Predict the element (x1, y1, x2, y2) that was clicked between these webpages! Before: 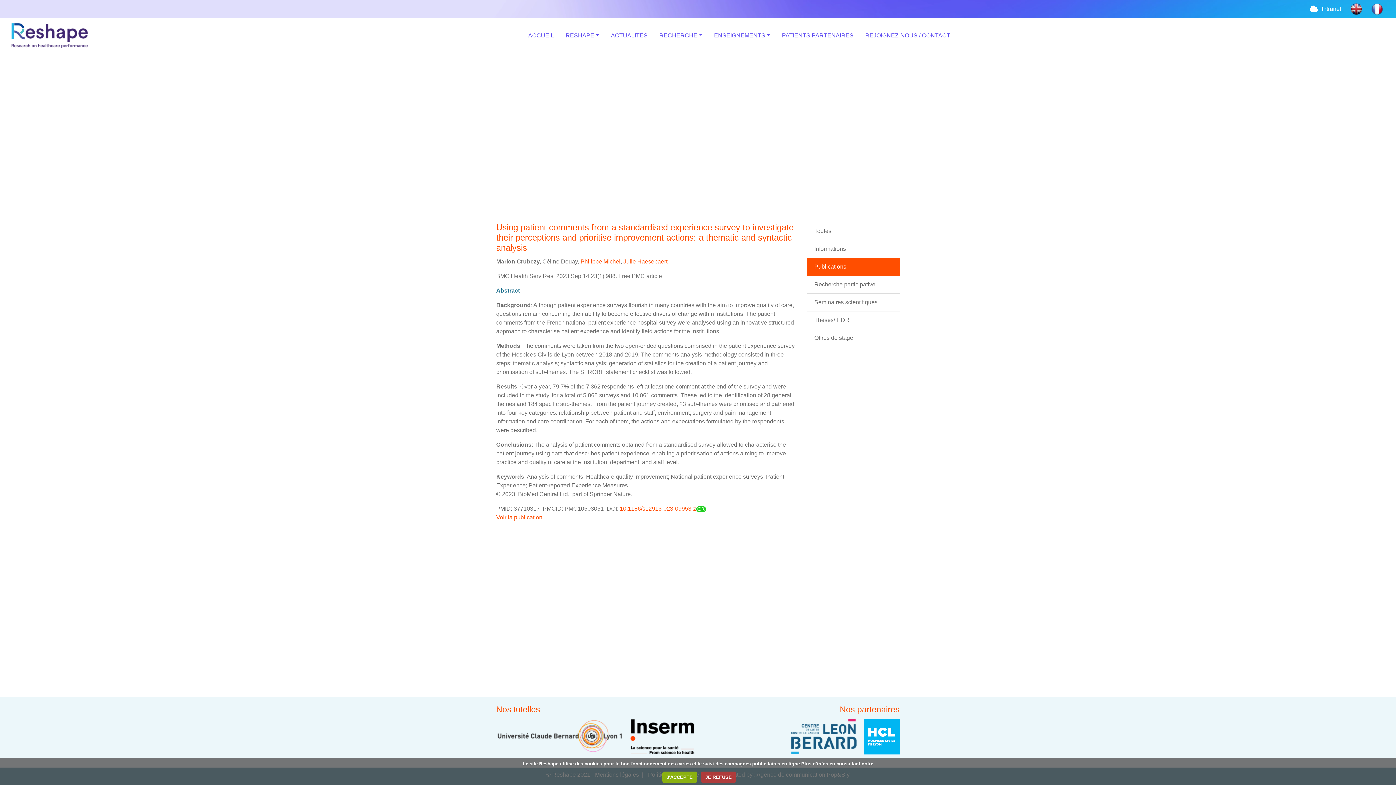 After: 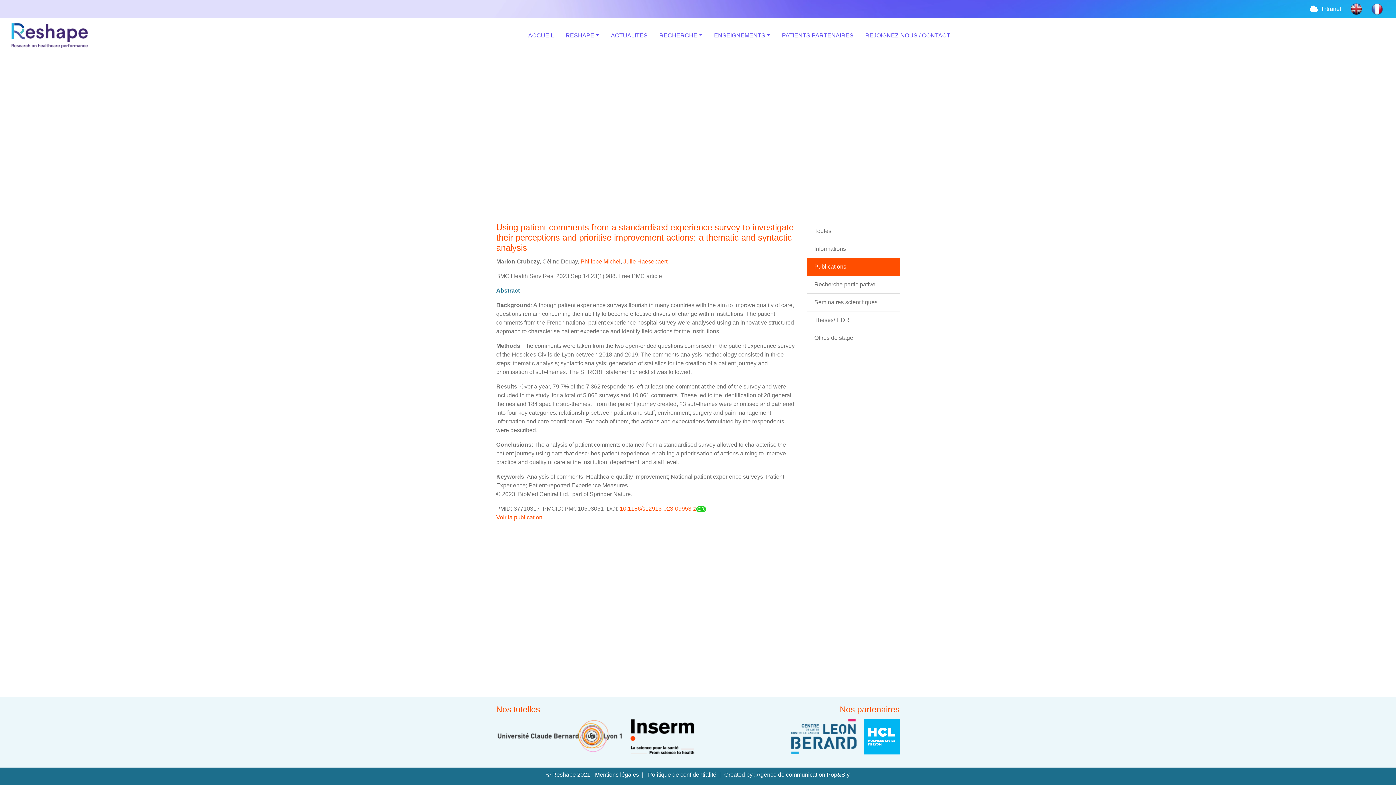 Action: bbox: (701, 771, 736, 783) label: JE REFUSE